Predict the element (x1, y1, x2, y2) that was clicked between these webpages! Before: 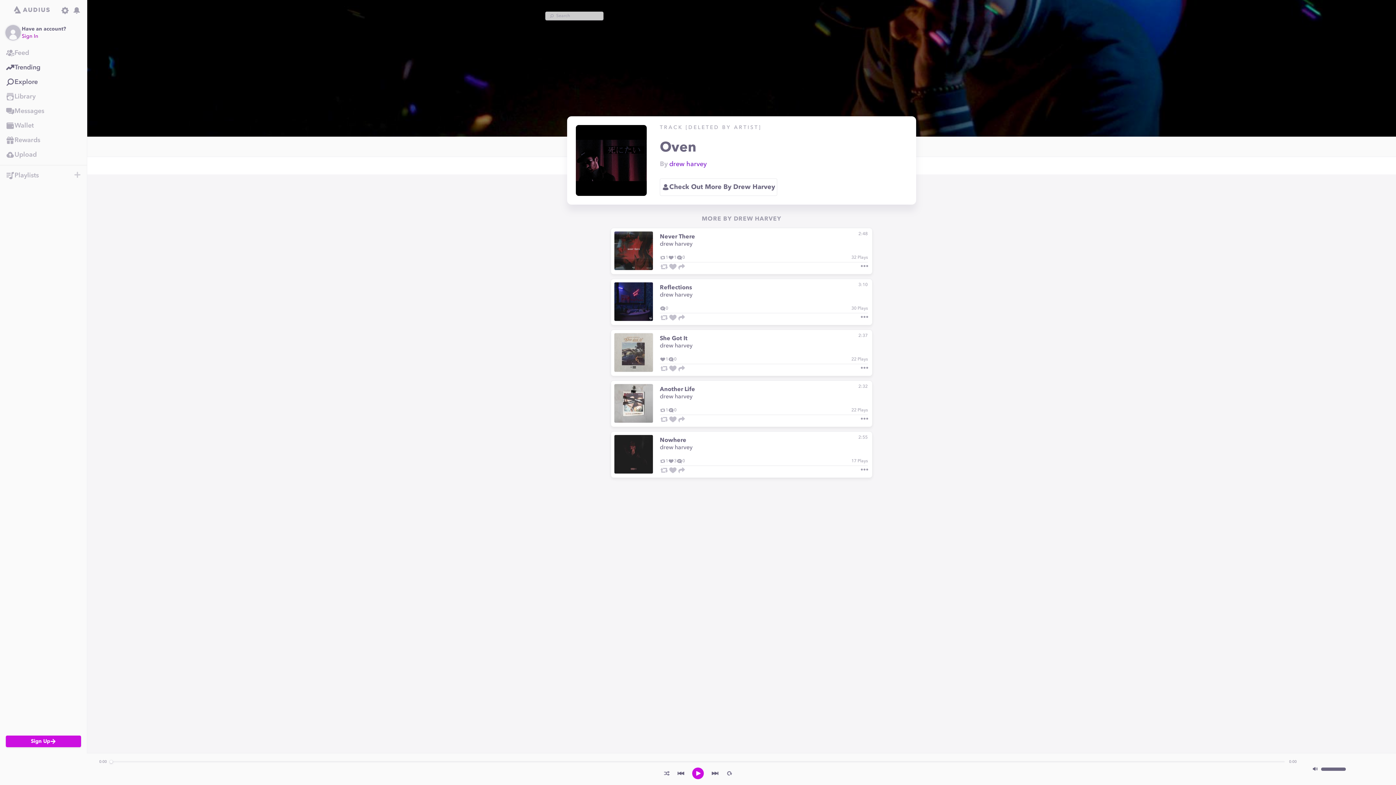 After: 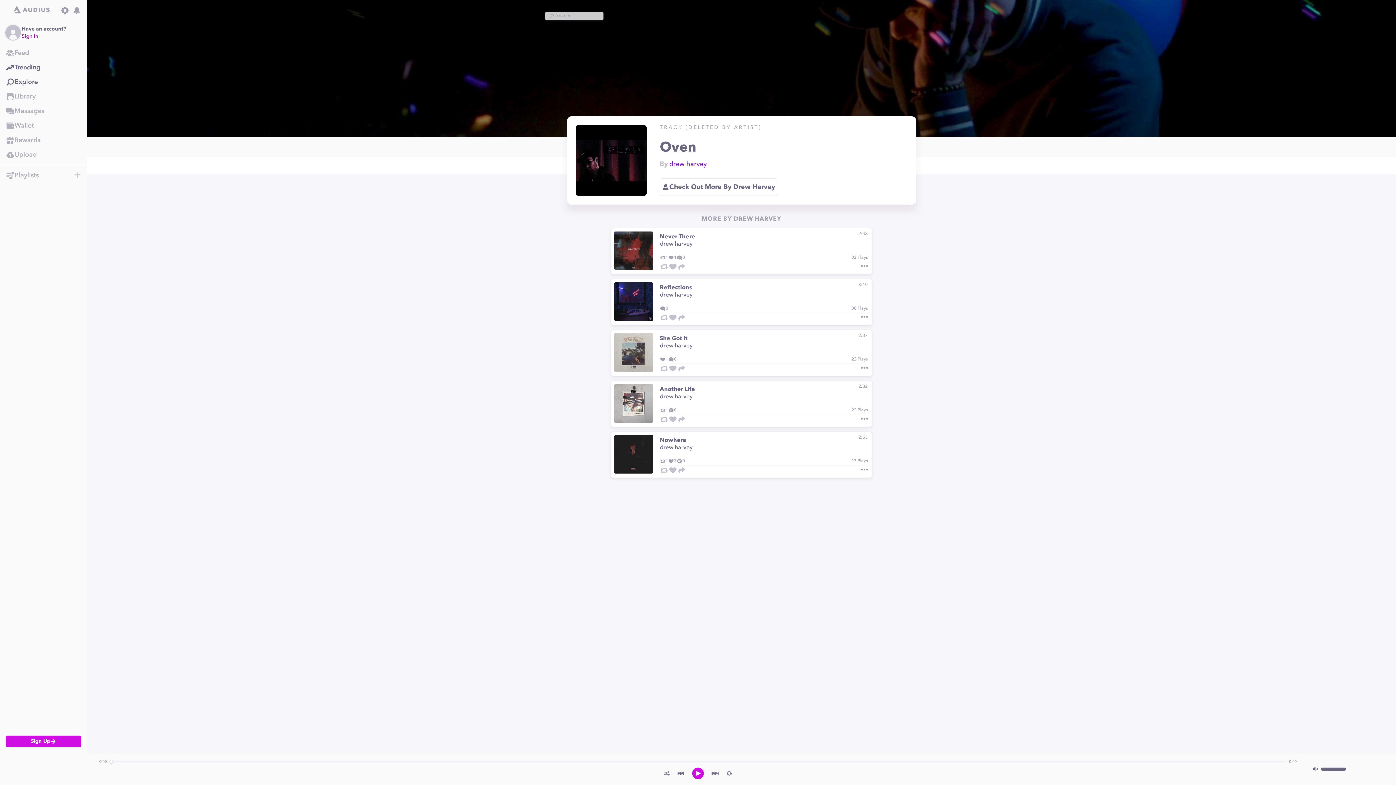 Action: bbox: (711, 769, 719, 778)